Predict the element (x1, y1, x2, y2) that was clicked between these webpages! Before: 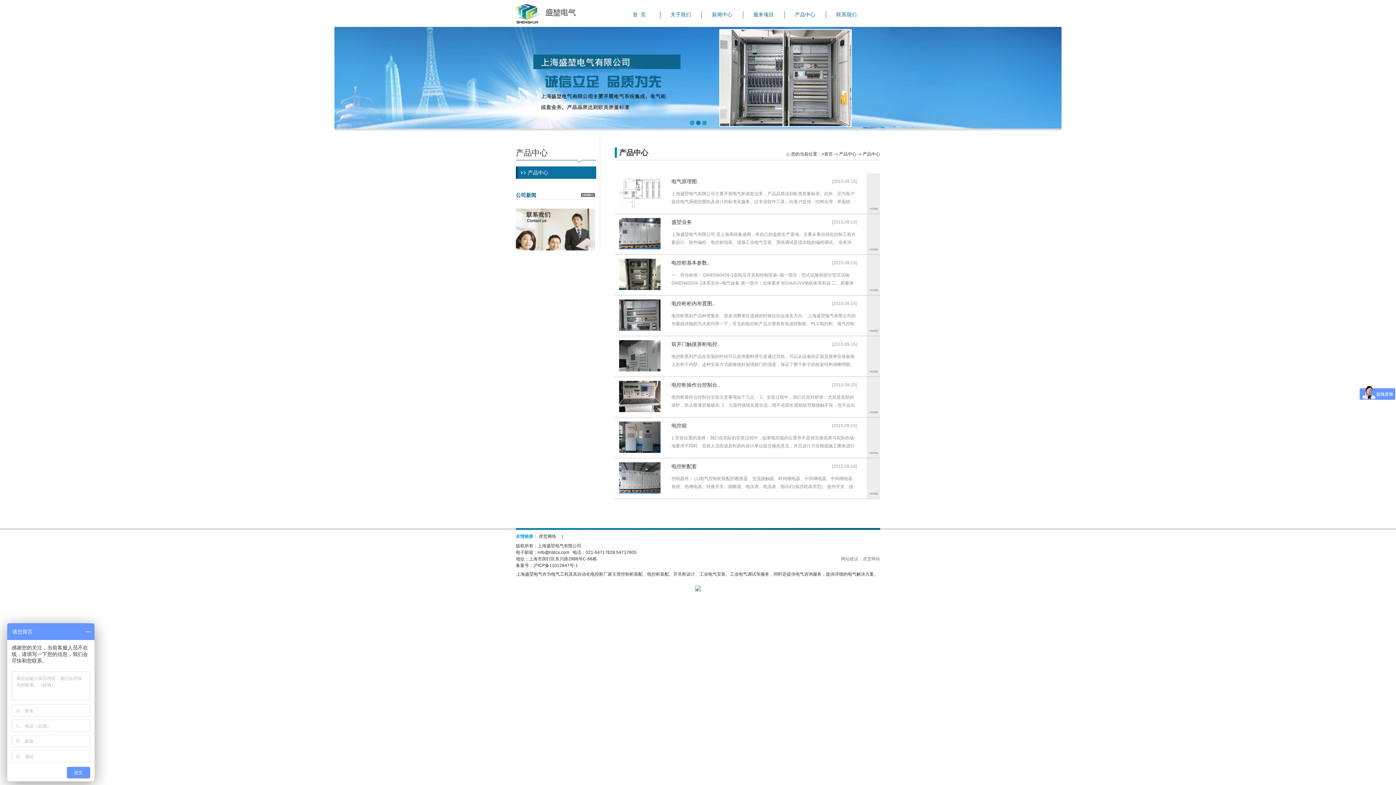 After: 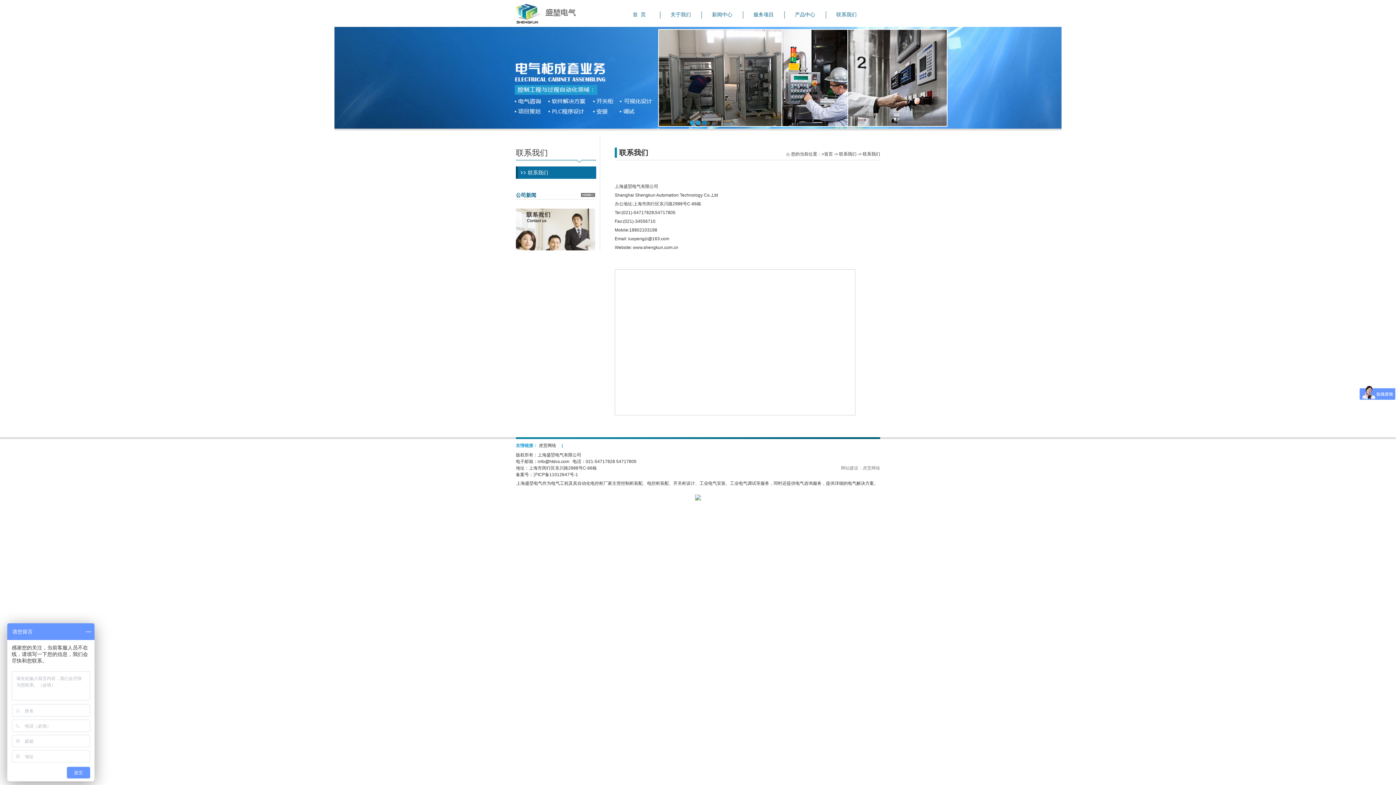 Action: bbox: (826, 3, 867, 26) label: 联系我们